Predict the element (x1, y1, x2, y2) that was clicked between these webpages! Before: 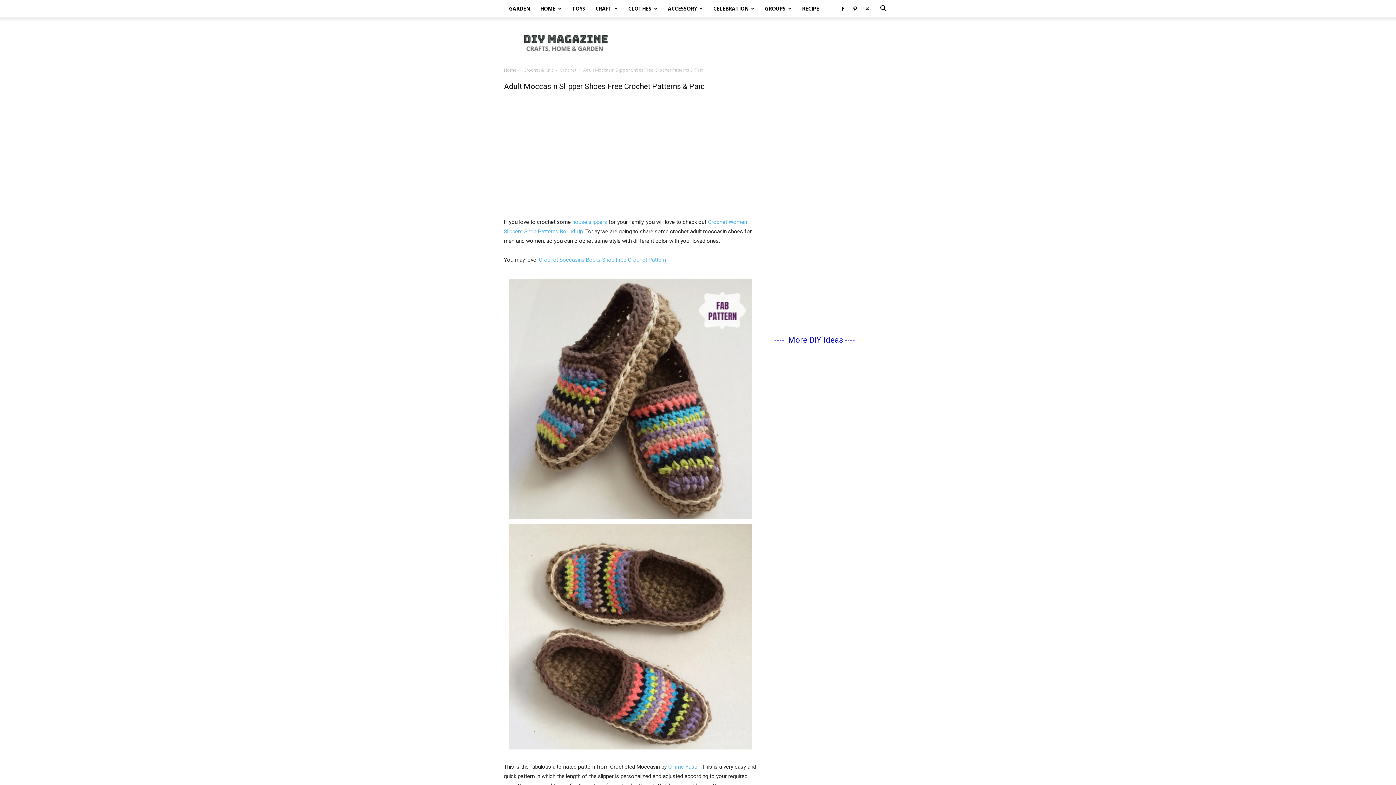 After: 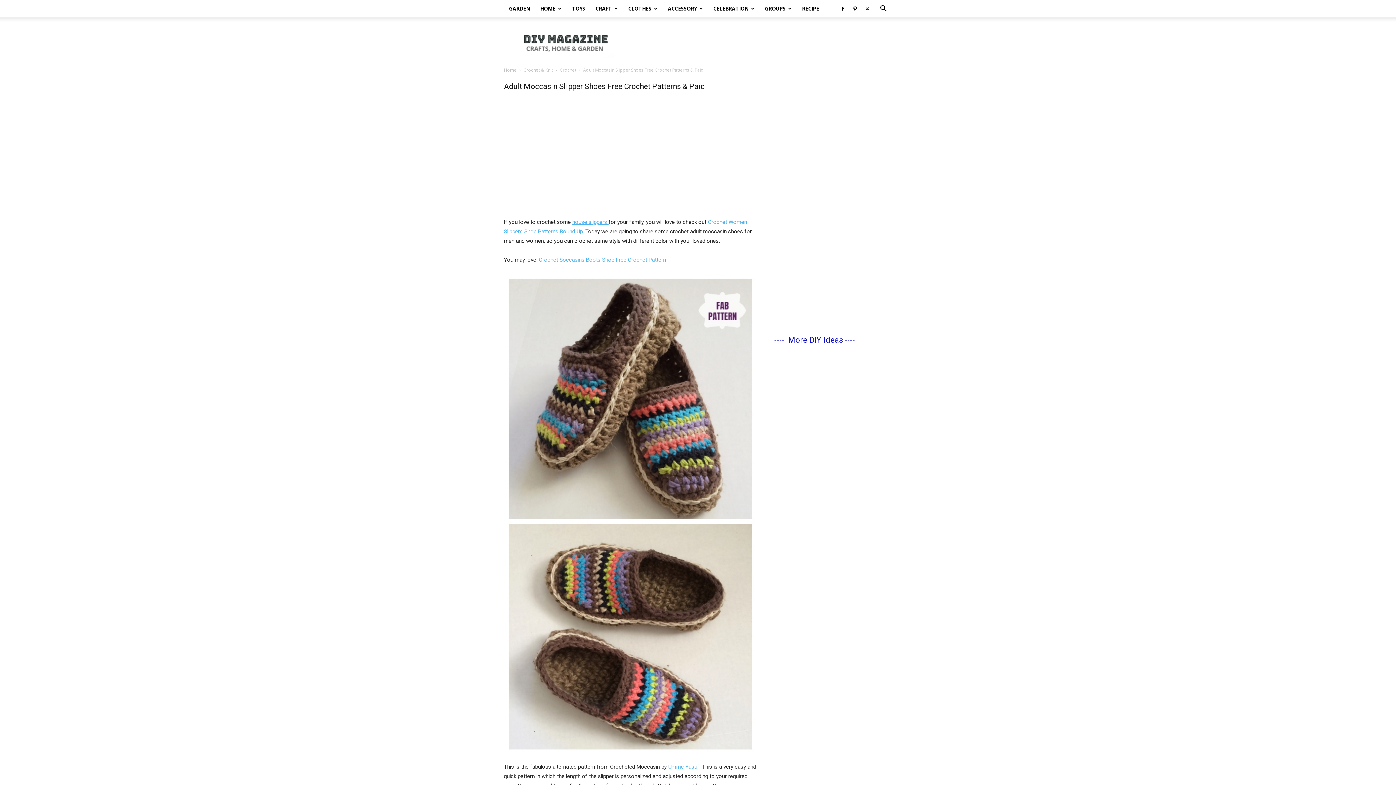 Action: label: house slippers  bbox: (572, 218, 608, 225)